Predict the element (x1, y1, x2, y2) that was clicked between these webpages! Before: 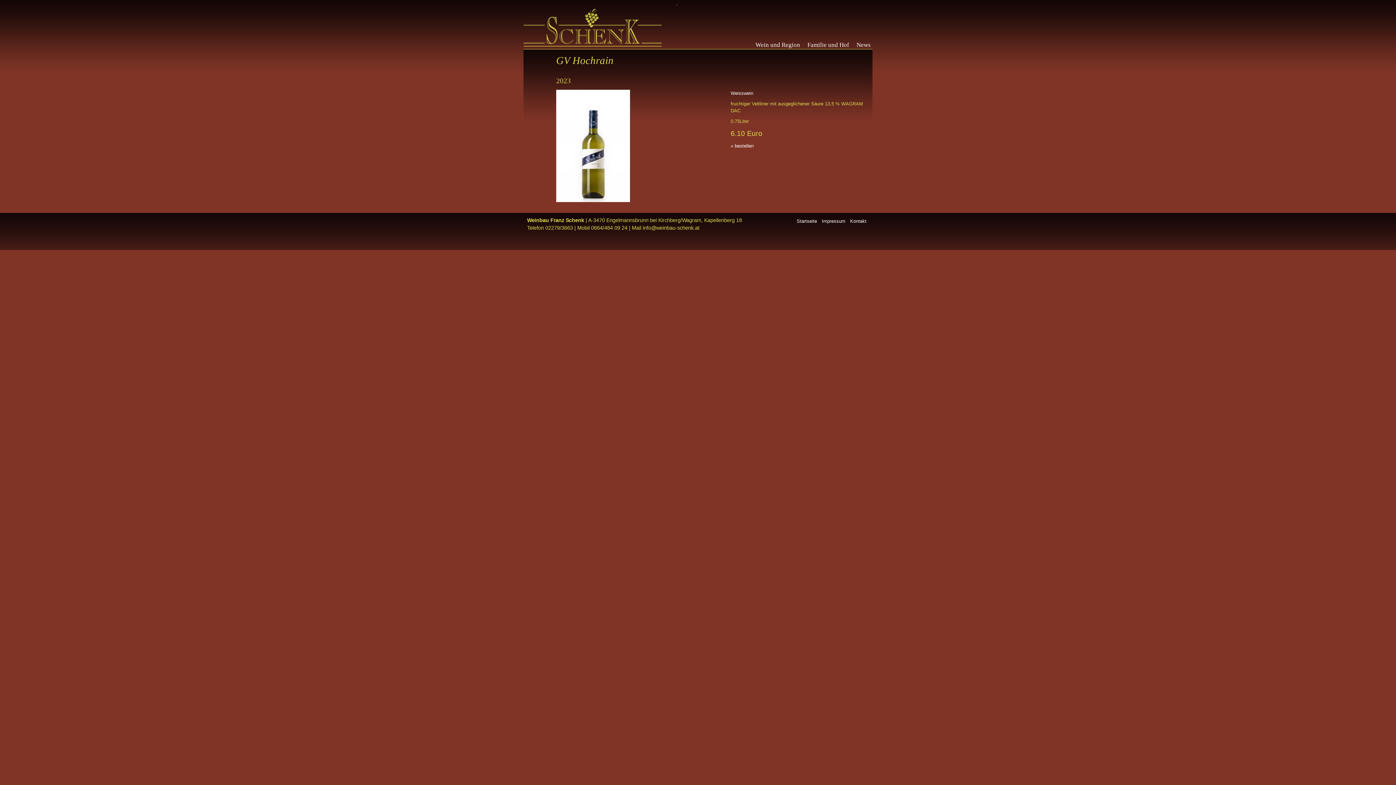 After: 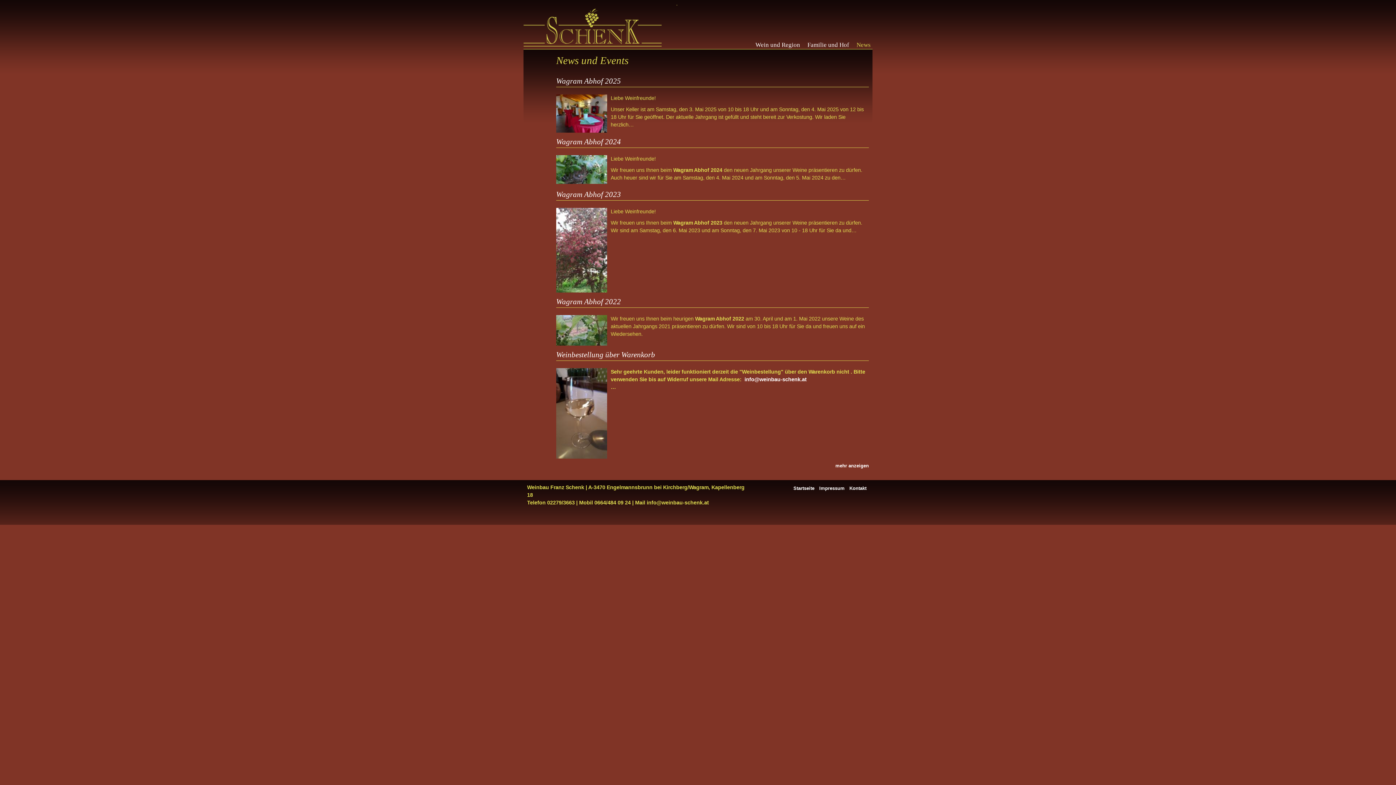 Action: bbox: (856, 42, 870, 47) label: News